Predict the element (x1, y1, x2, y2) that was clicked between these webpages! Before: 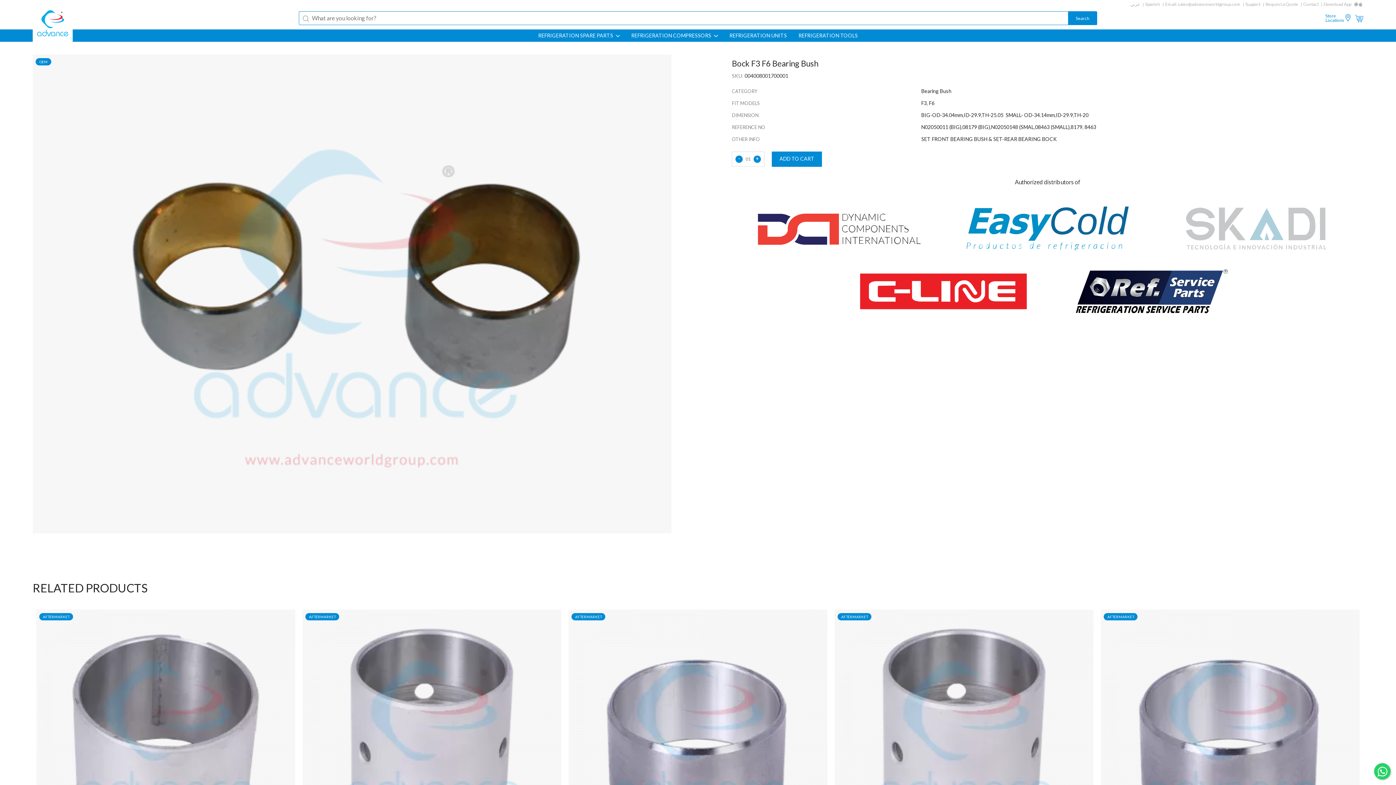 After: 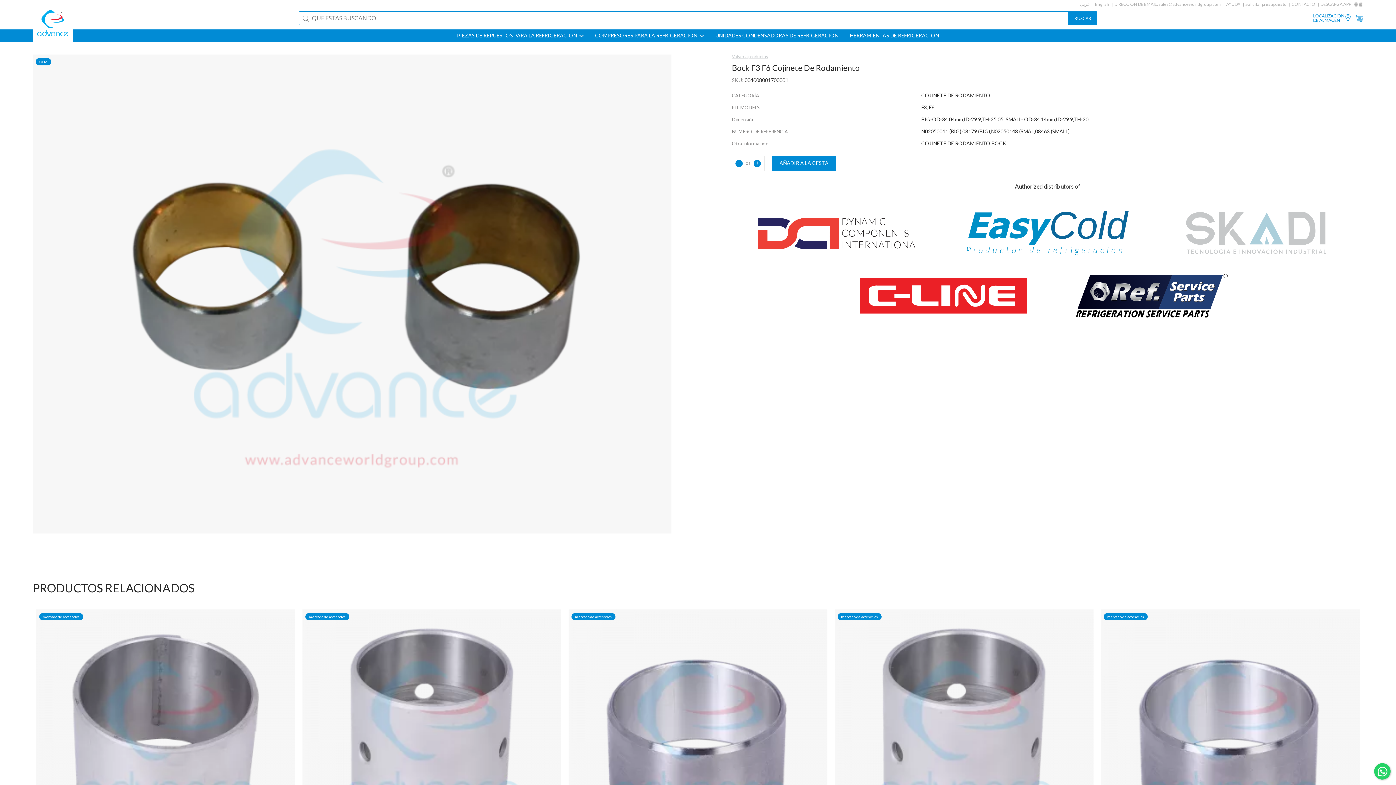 Action: bbox: (1145, 1, 1160, 6) label: Spanish